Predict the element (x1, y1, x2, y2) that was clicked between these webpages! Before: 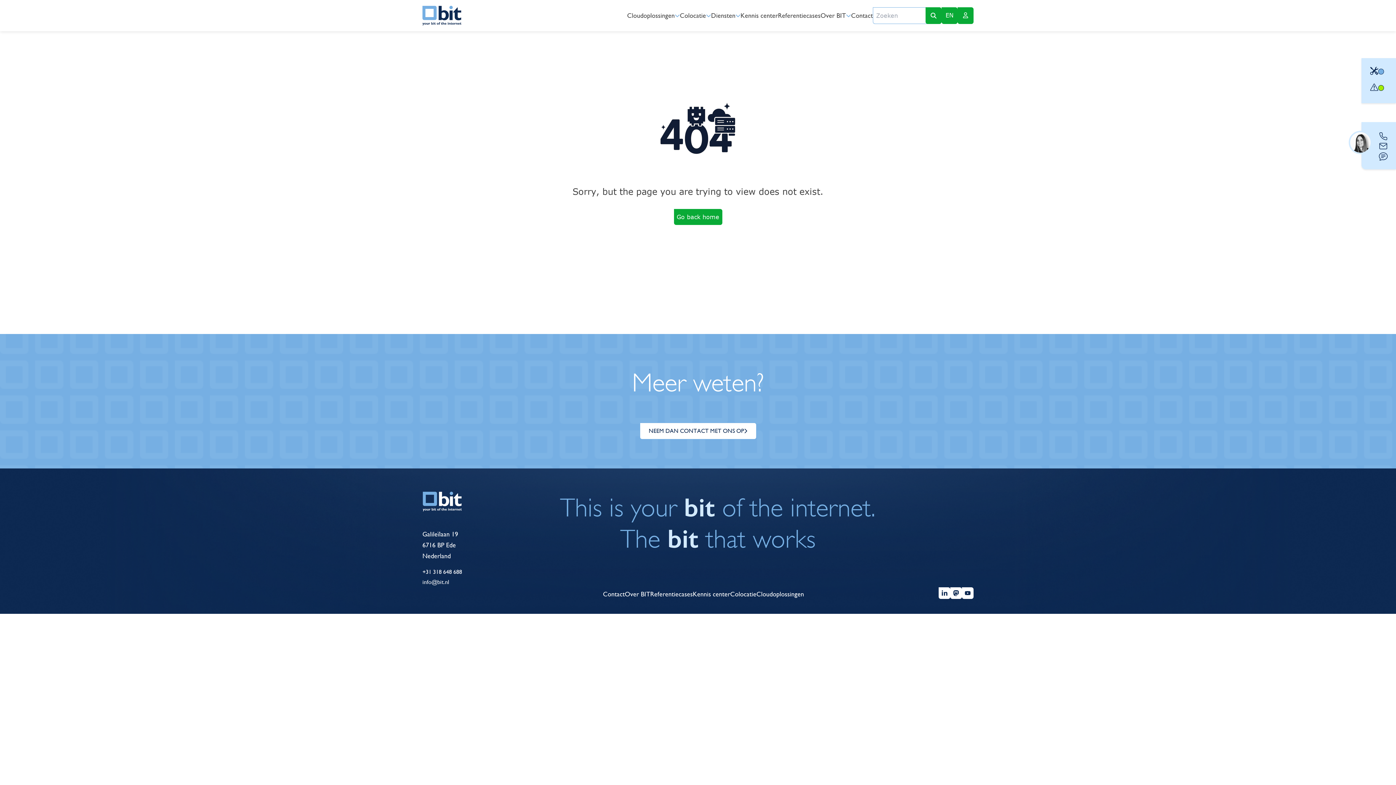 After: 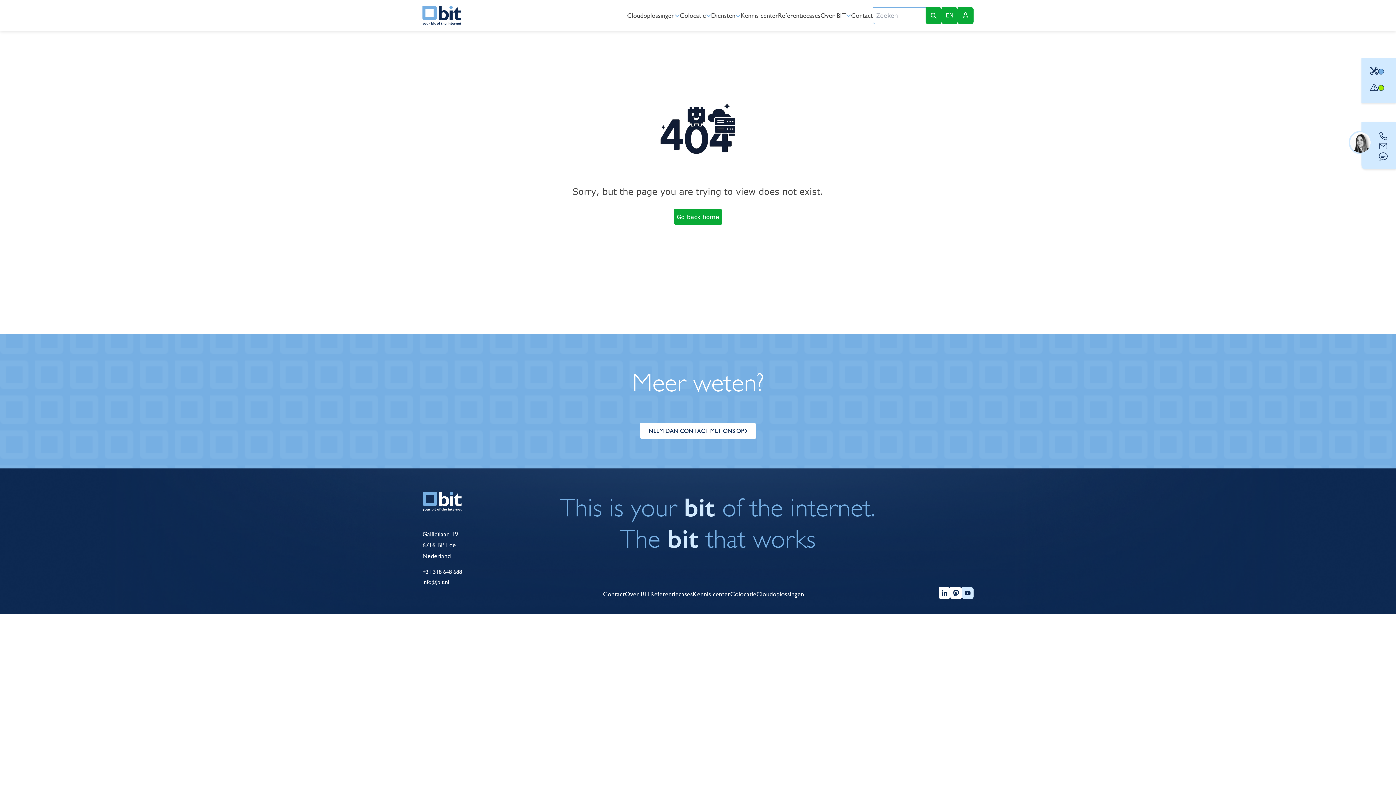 Action: bbox: (962, 587, 973, 599)